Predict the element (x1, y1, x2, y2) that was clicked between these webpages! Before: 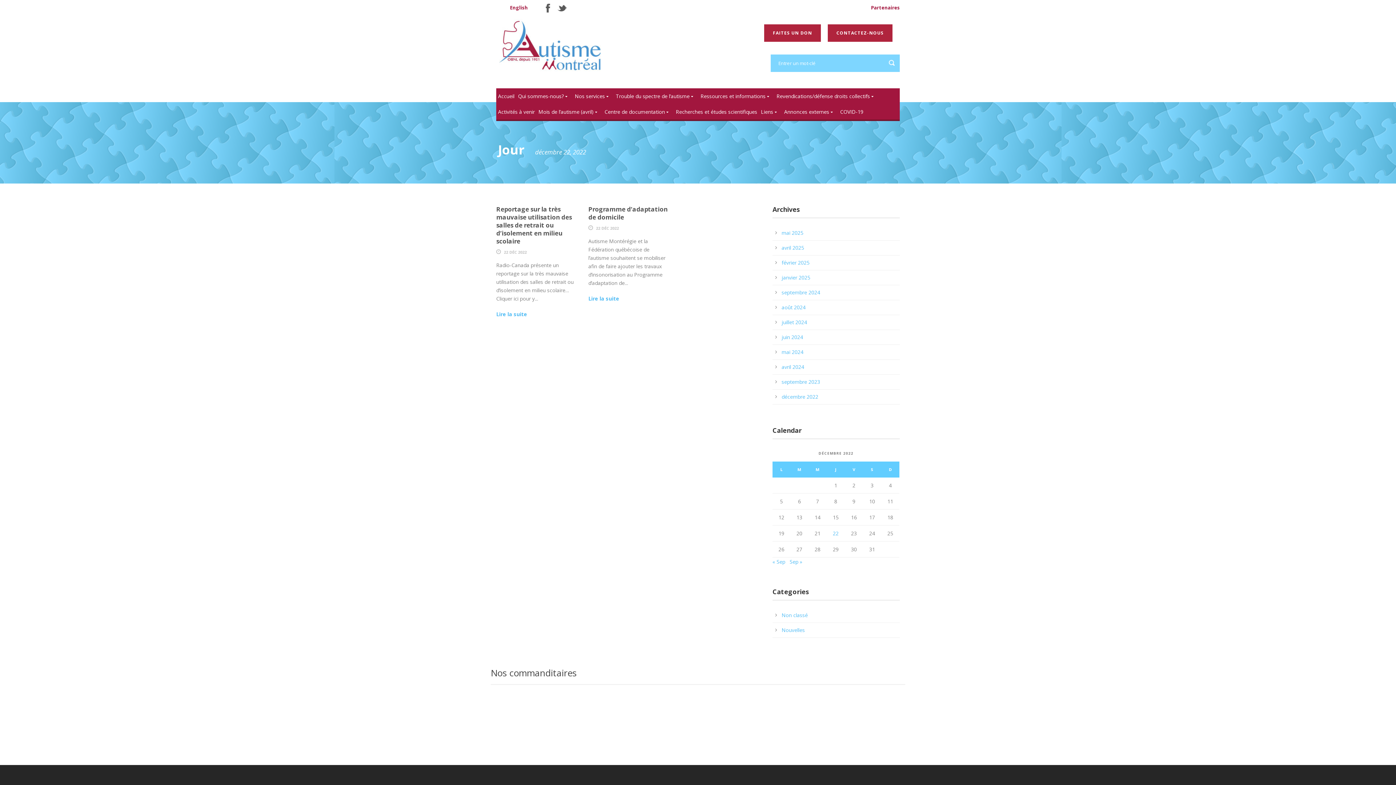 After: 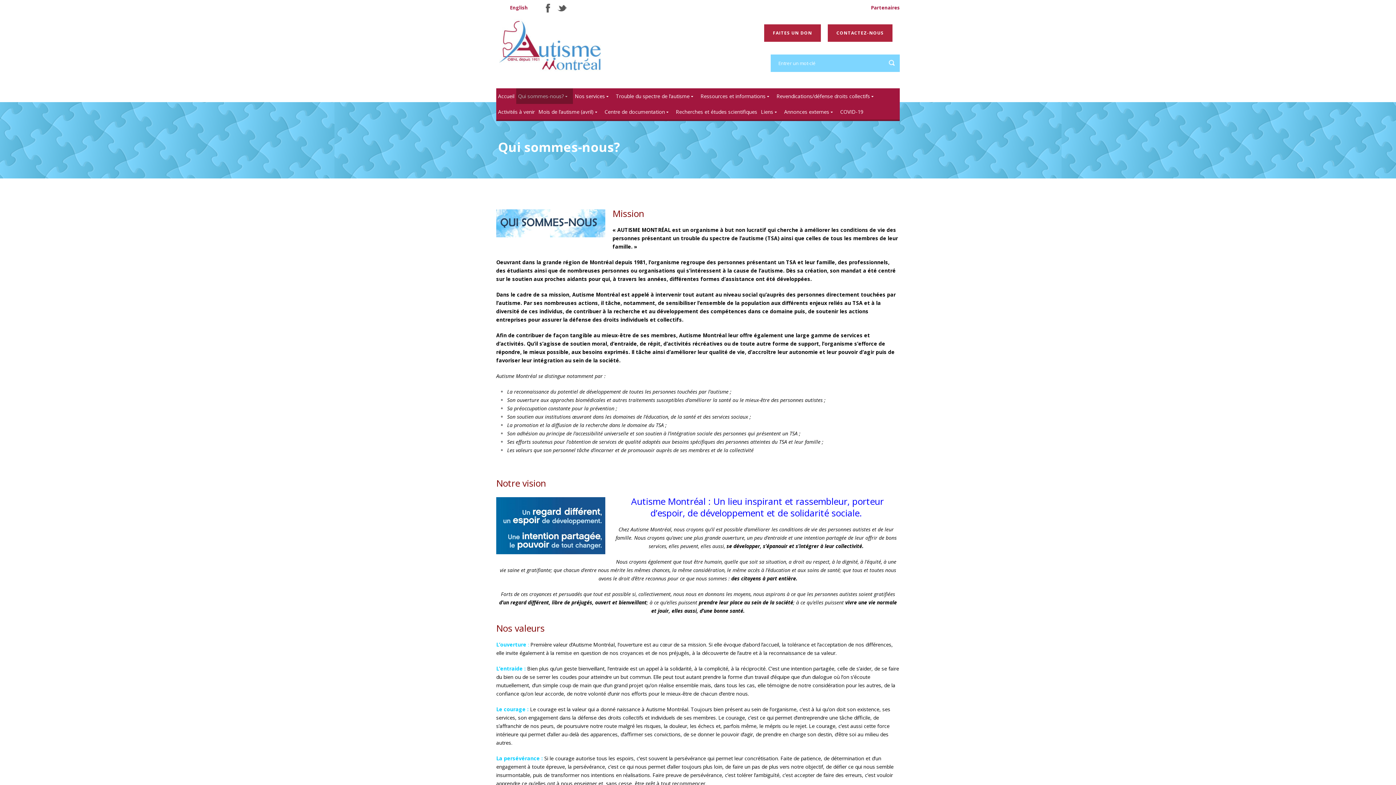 Action: label: Qui sommes-nous? bbox: (516, 88, 573, 104)